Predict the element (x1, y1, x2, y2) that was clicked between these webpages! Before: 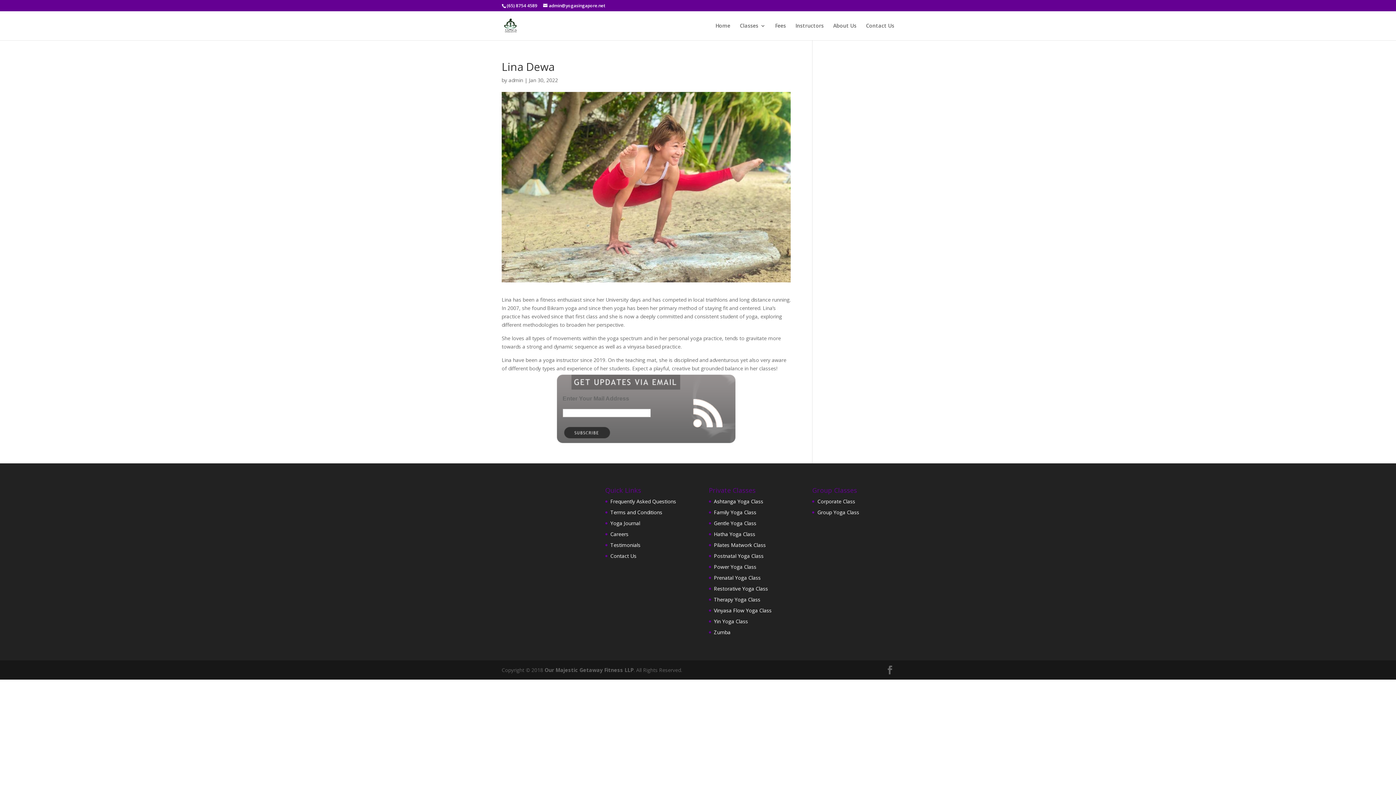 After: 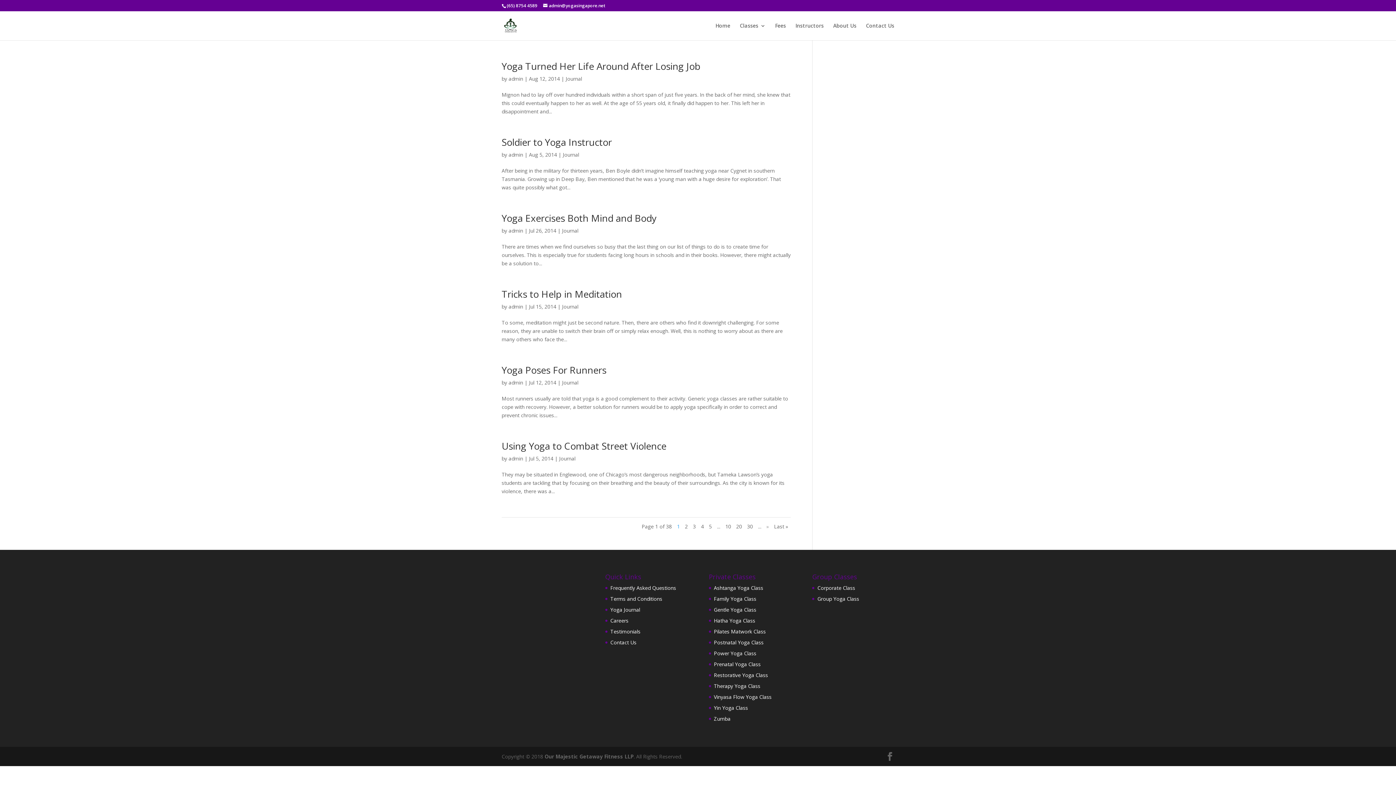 Action: label: Yoga Journal bbox: (610, 519, 640, 526)